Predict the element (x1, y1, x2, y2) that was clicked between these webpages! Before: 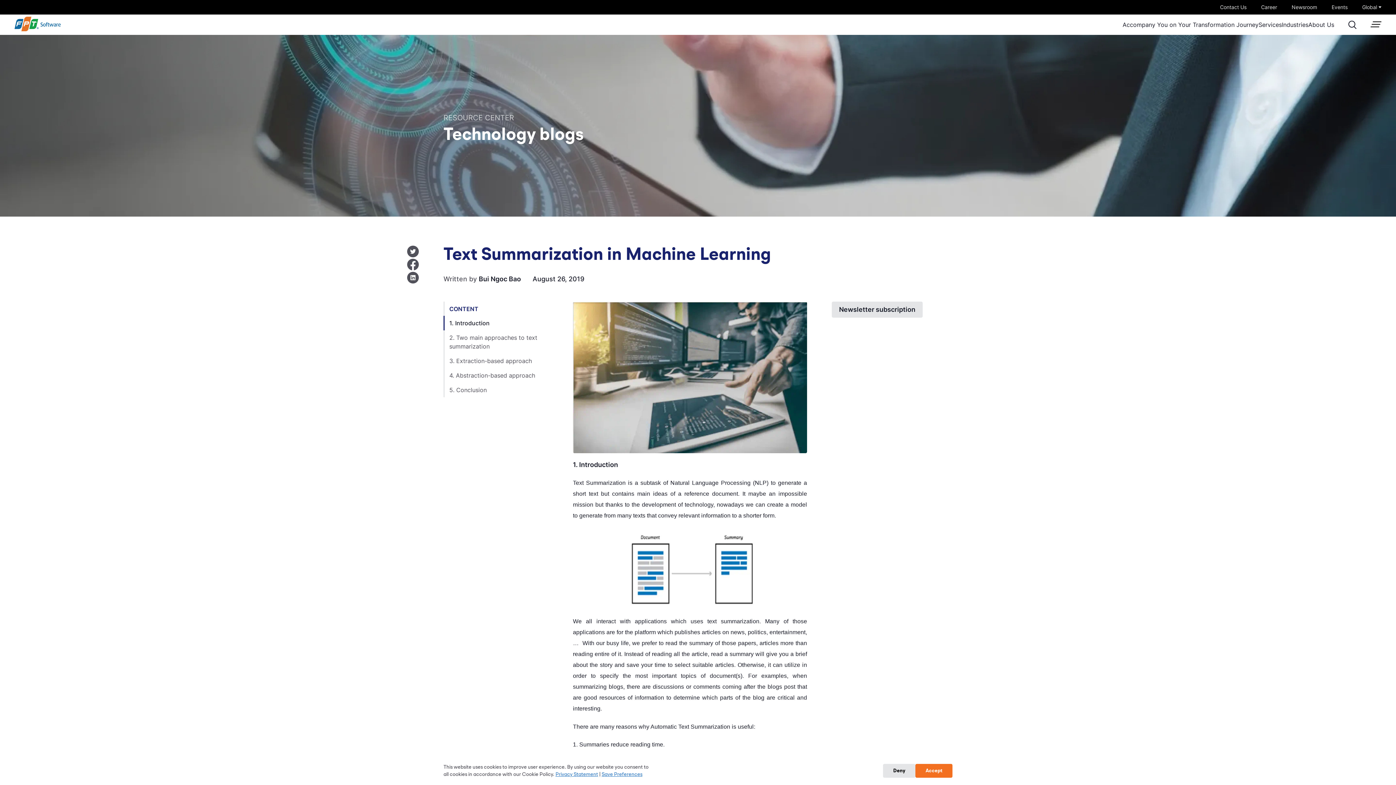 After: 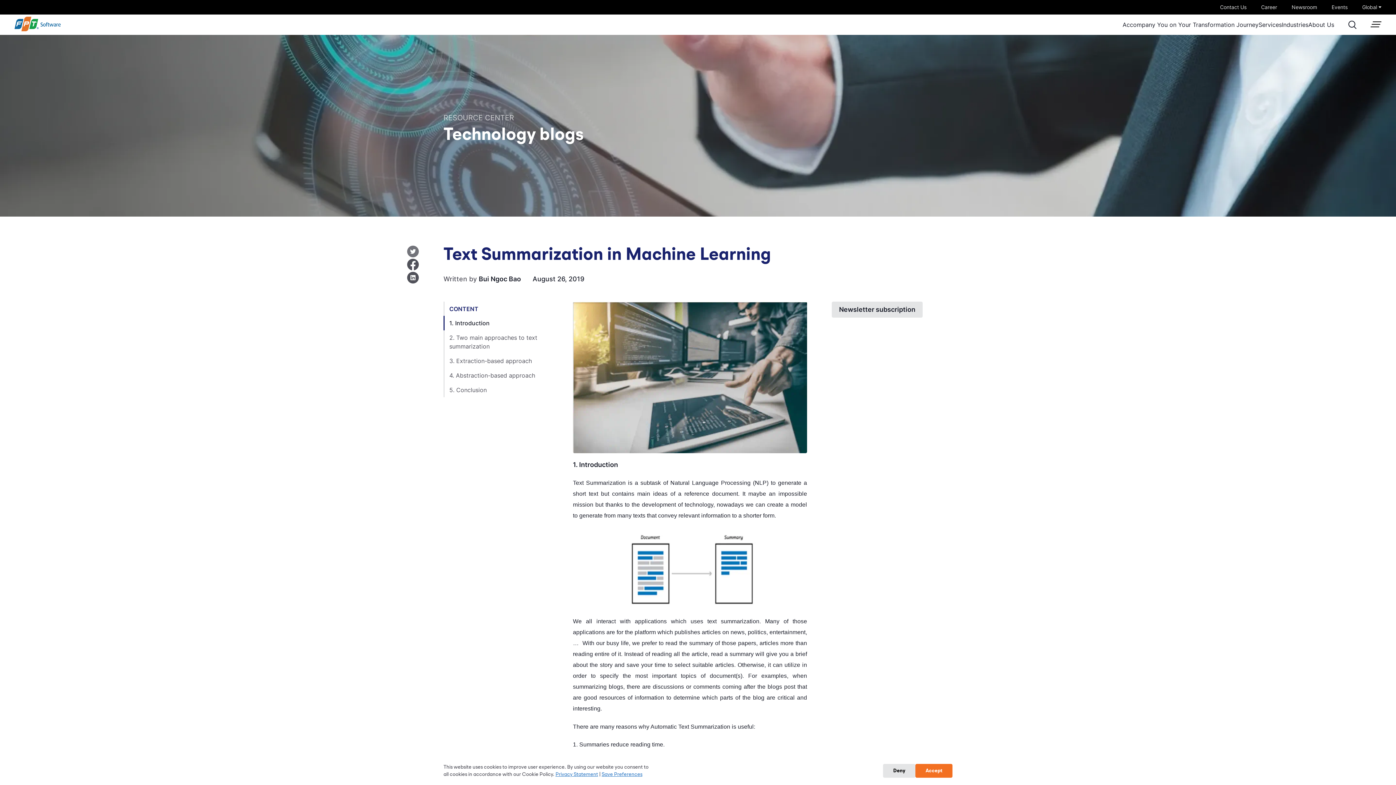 Action: bbox: (407, 245, 418, 258)